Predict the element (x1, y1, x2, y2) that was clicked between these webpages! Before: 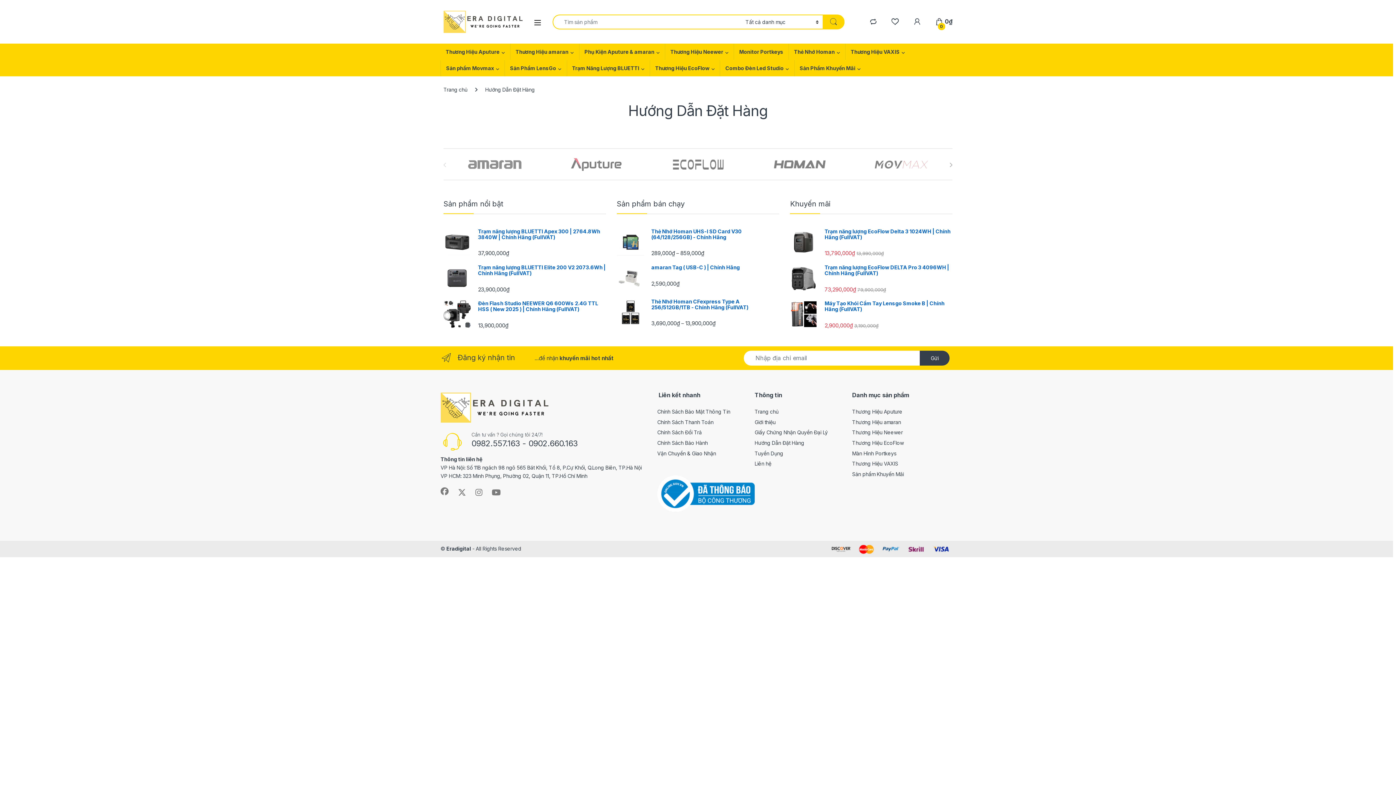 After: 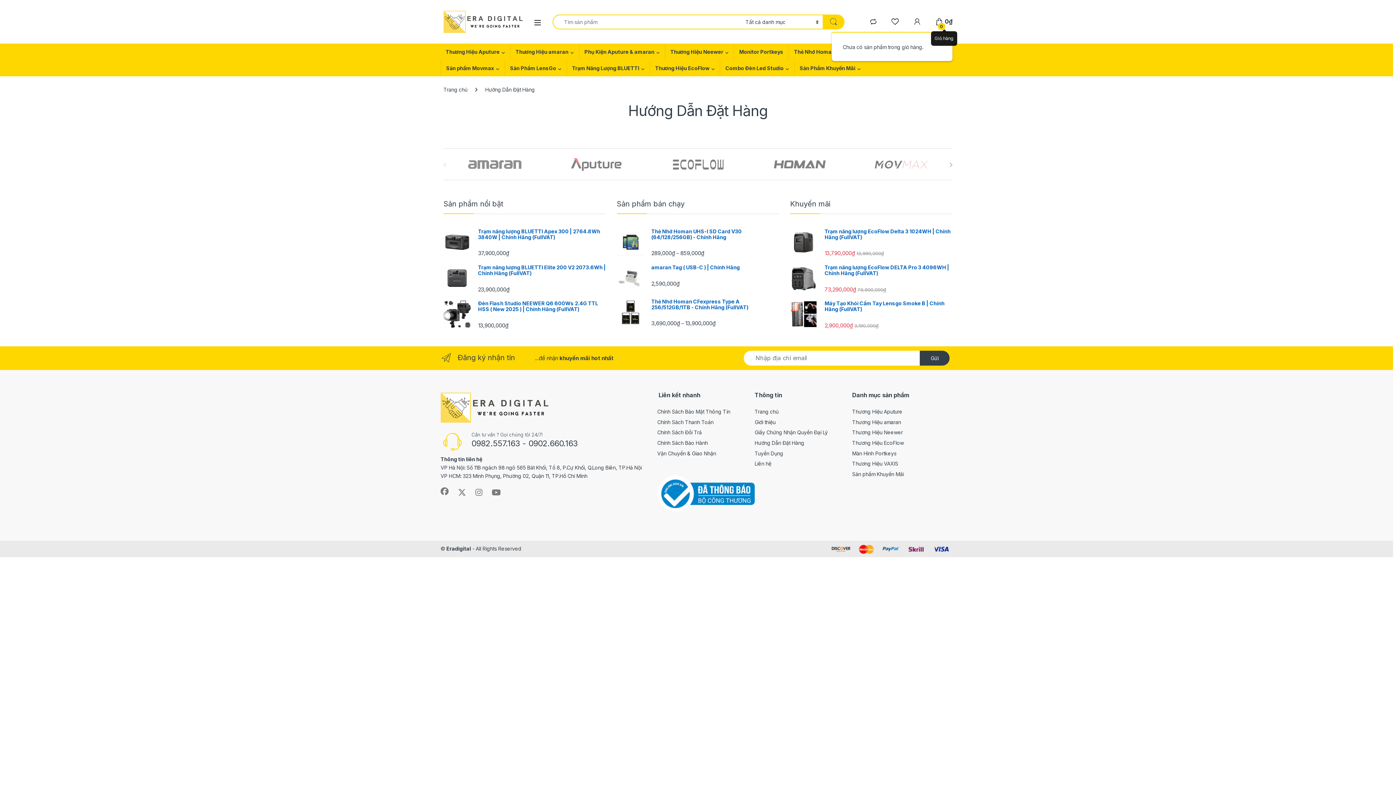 Action: label:  
0
0₫ bbox: (935, 14, 952, 29)